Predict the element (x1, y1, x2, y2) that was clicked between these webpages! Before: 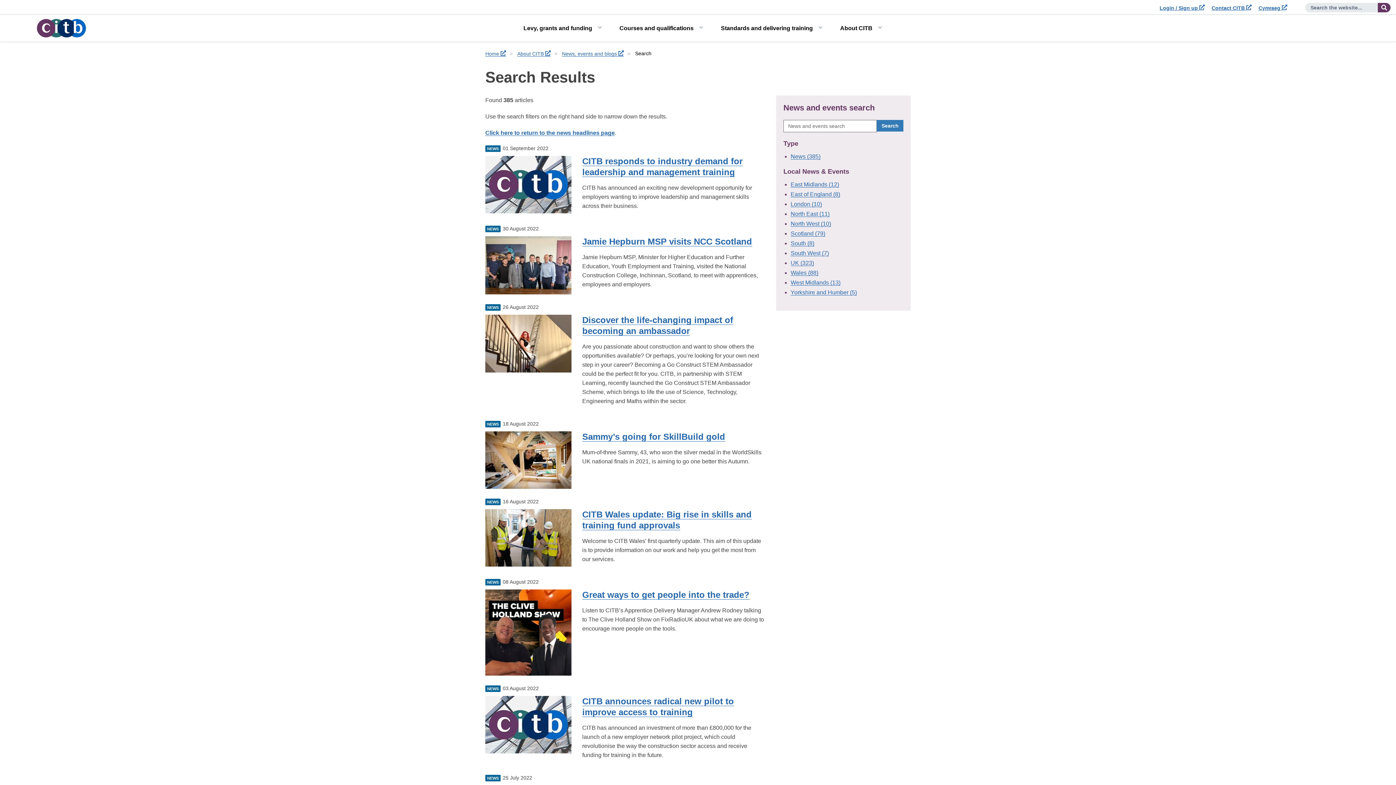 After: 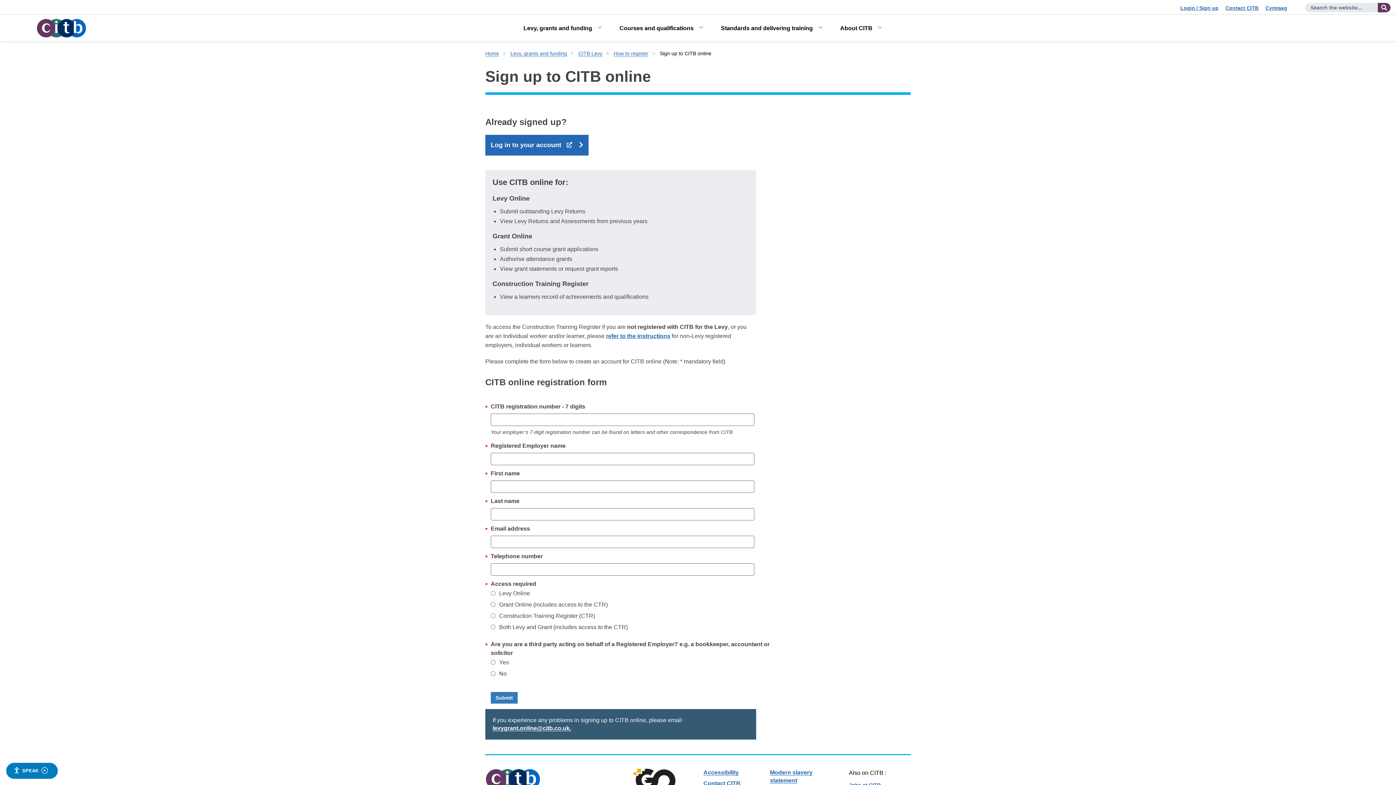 Action: label: Login / Sign up 
(External link - Opens in a new tab or window) bbox: (1160, 5, 1205, 10)